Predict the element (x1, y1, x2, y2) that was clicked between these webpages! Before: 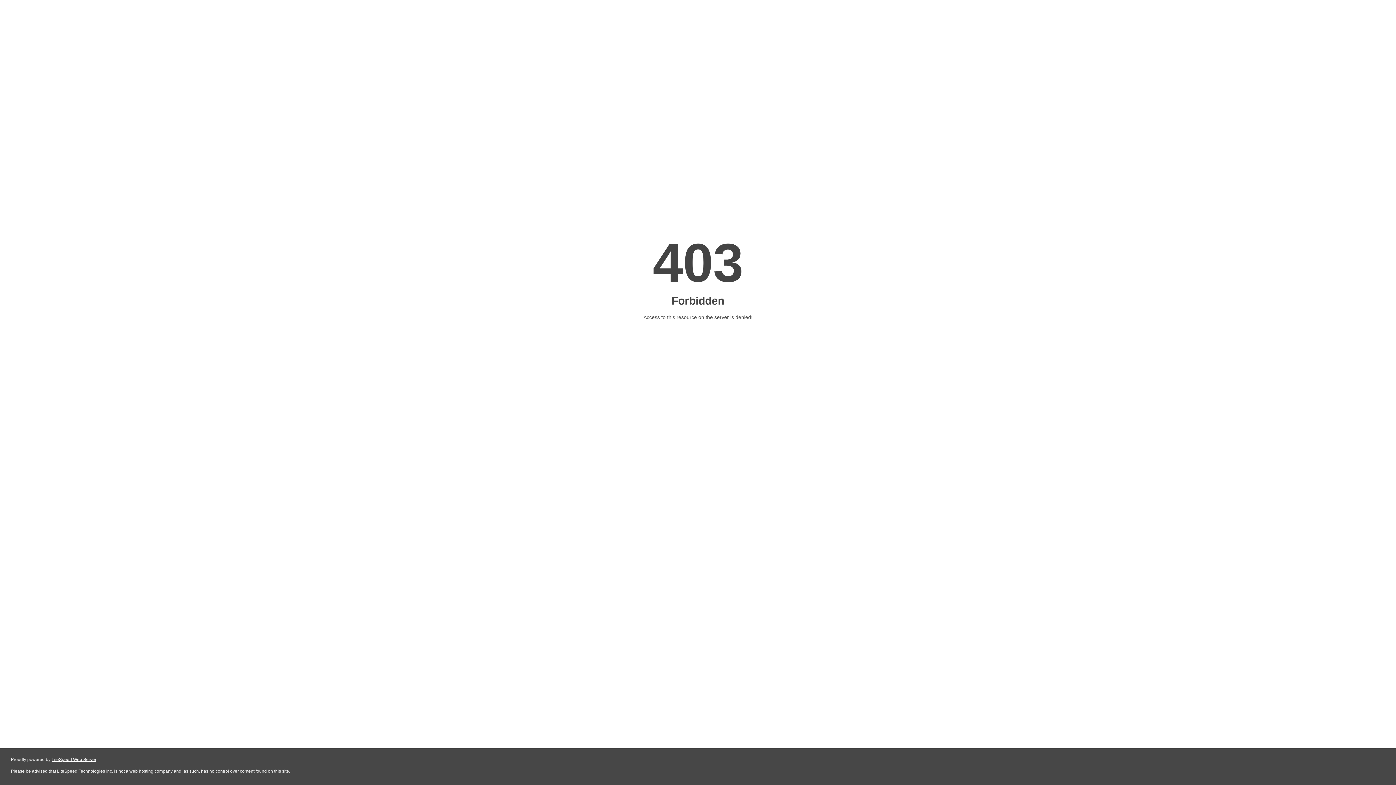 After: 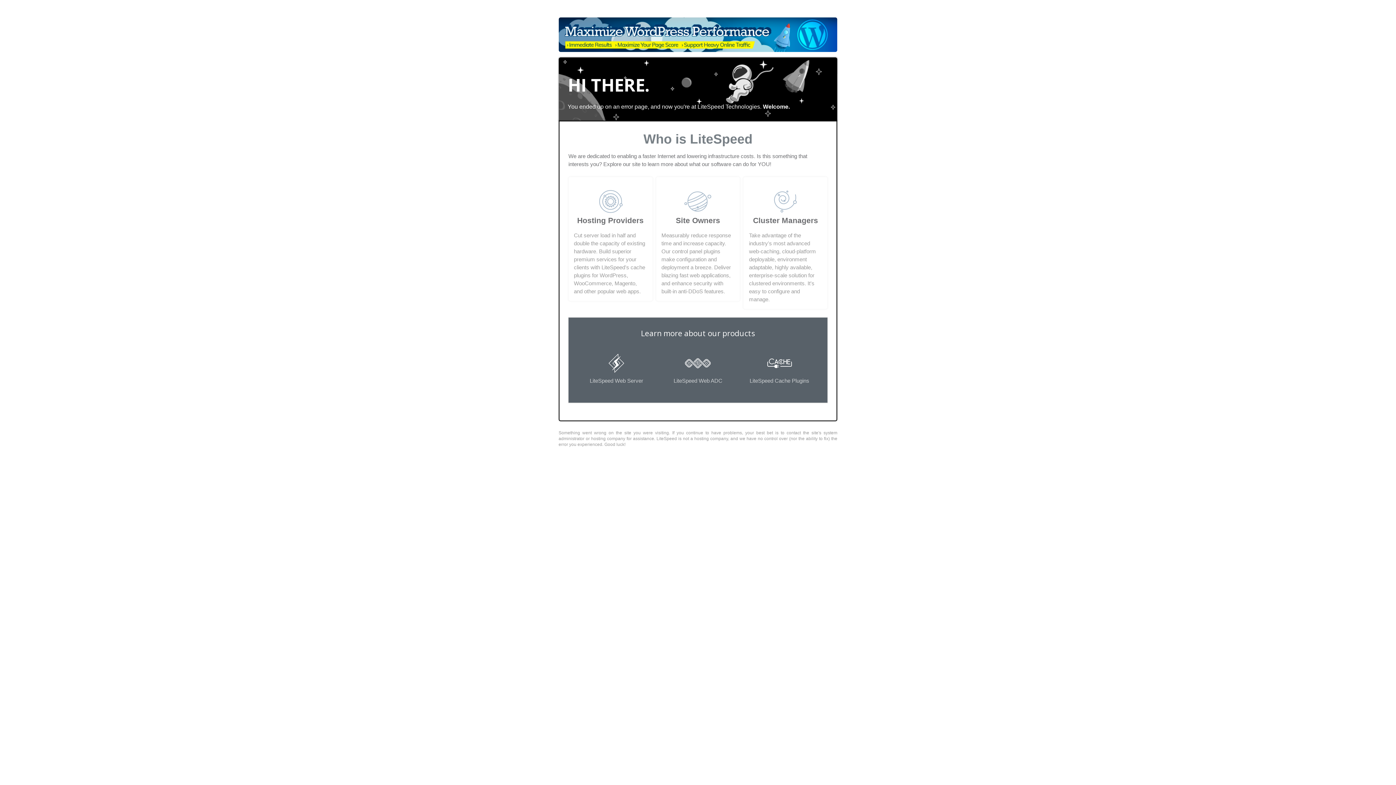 Action: label: LiteSpeed Web Server bbox: (51, 757, 96, 762)